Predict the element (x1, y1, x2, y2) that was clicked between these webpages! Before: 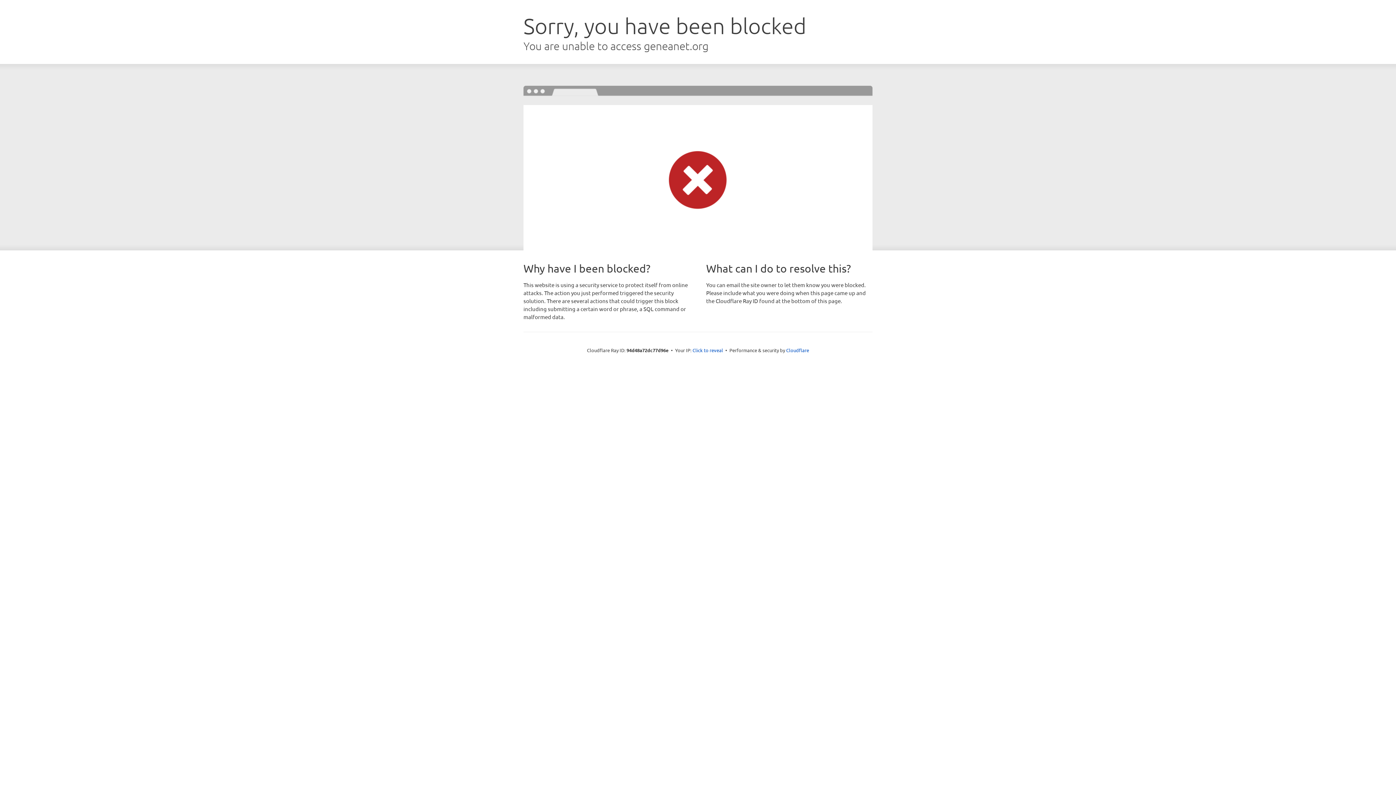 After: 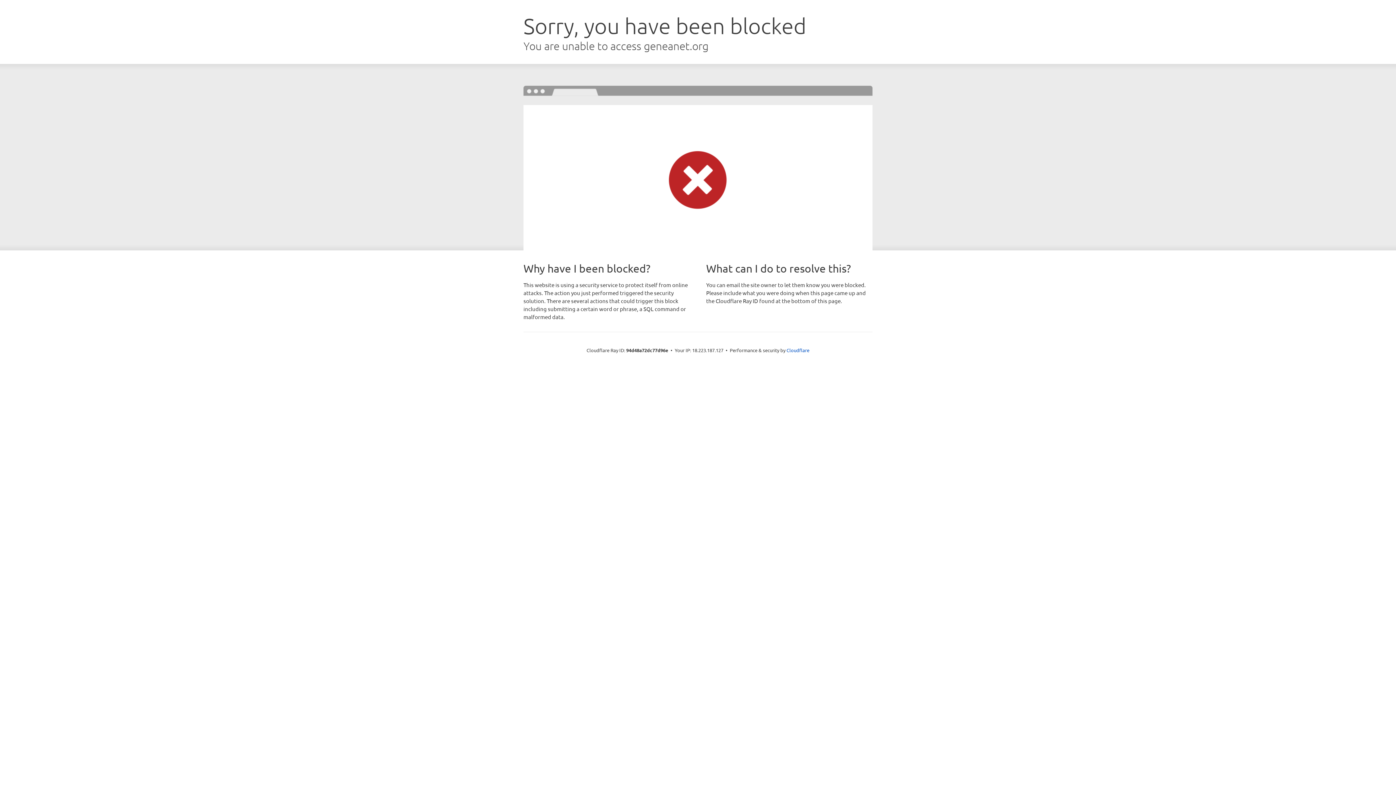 Action: bbox: (692, 346, 723, 353) label: Click to reveal